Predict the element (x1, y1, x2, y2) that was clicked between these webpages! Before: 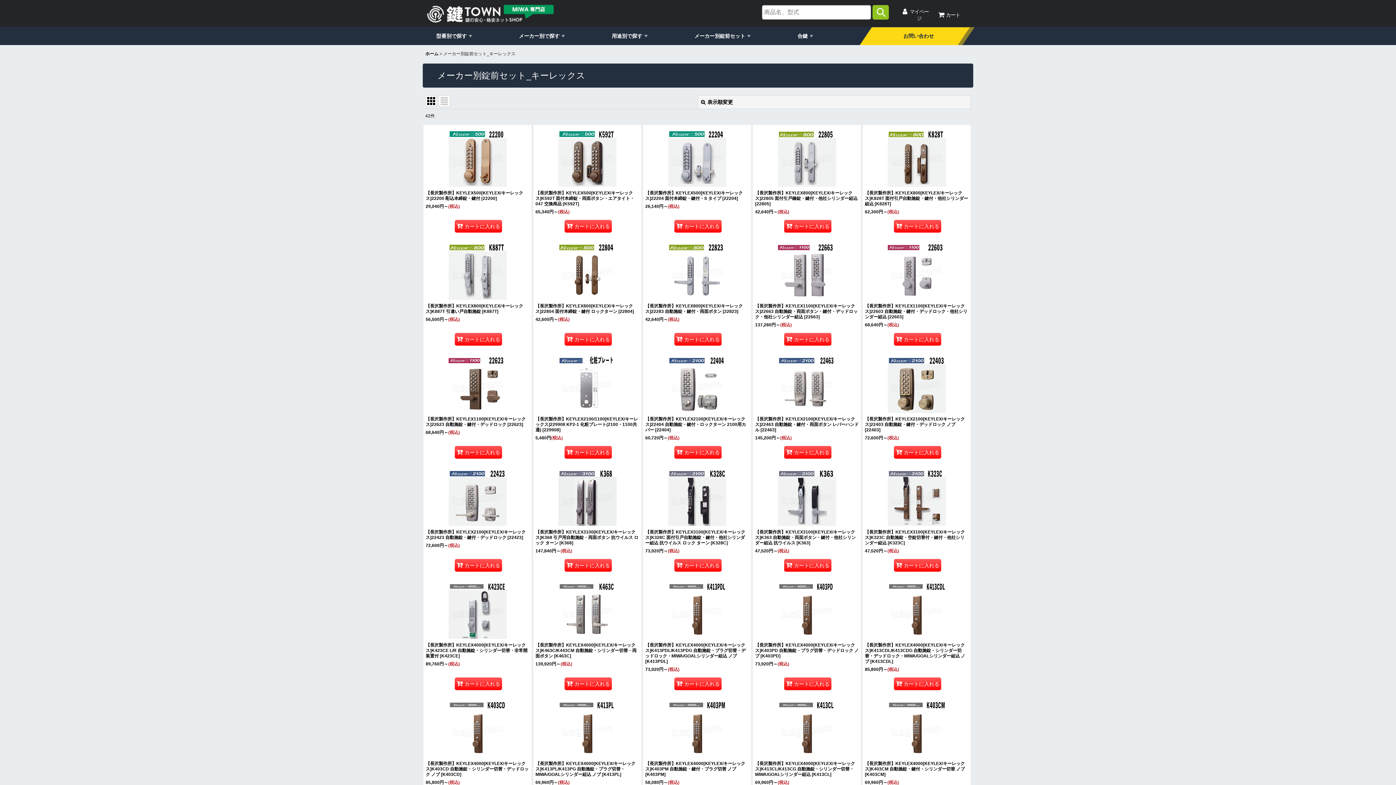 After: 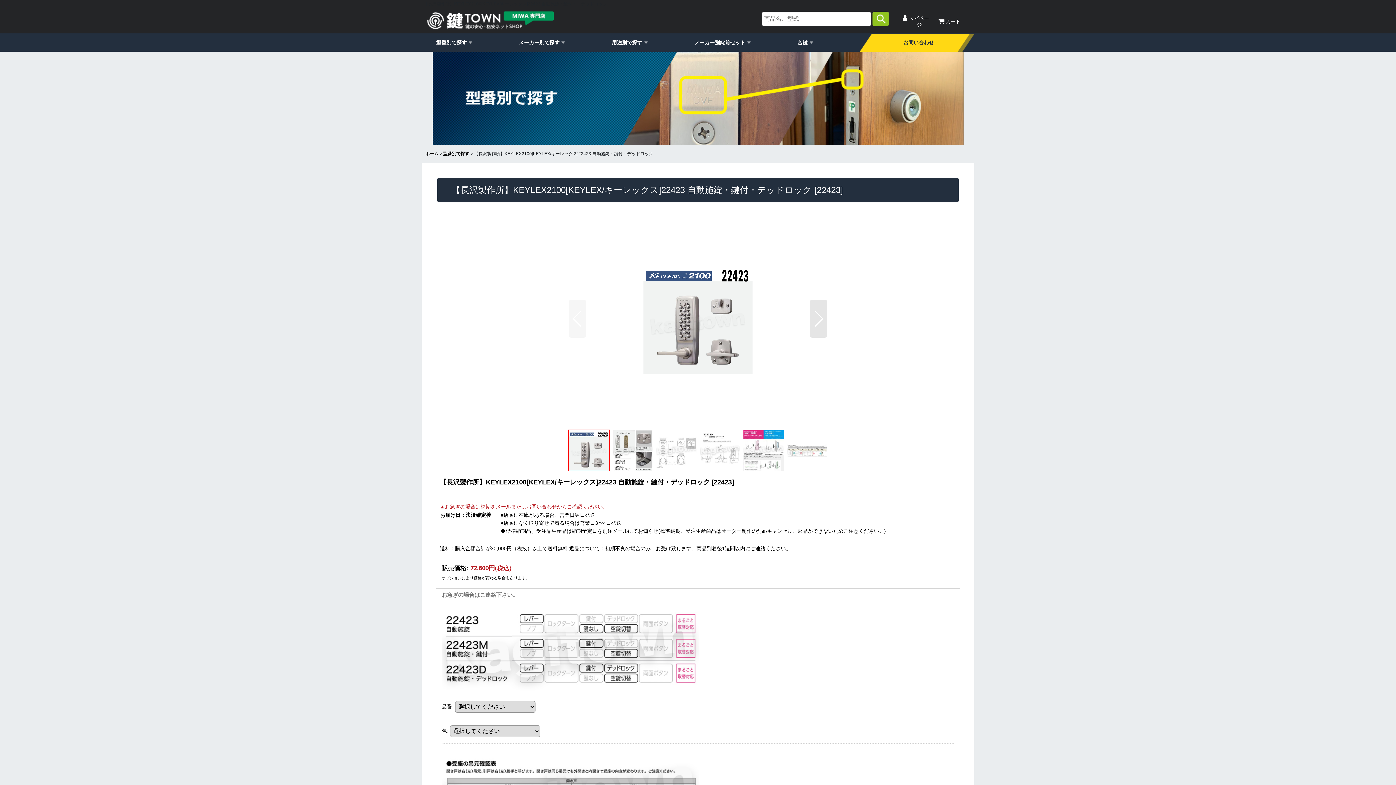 Action: label: 【長沢製作所】KEYLEX2100[KEYLEX/キーレックス]22423 自動施錠・鍵付・デッドロック [22423]

72,600円～(税込) bbox: (423, 464, 531, 553)